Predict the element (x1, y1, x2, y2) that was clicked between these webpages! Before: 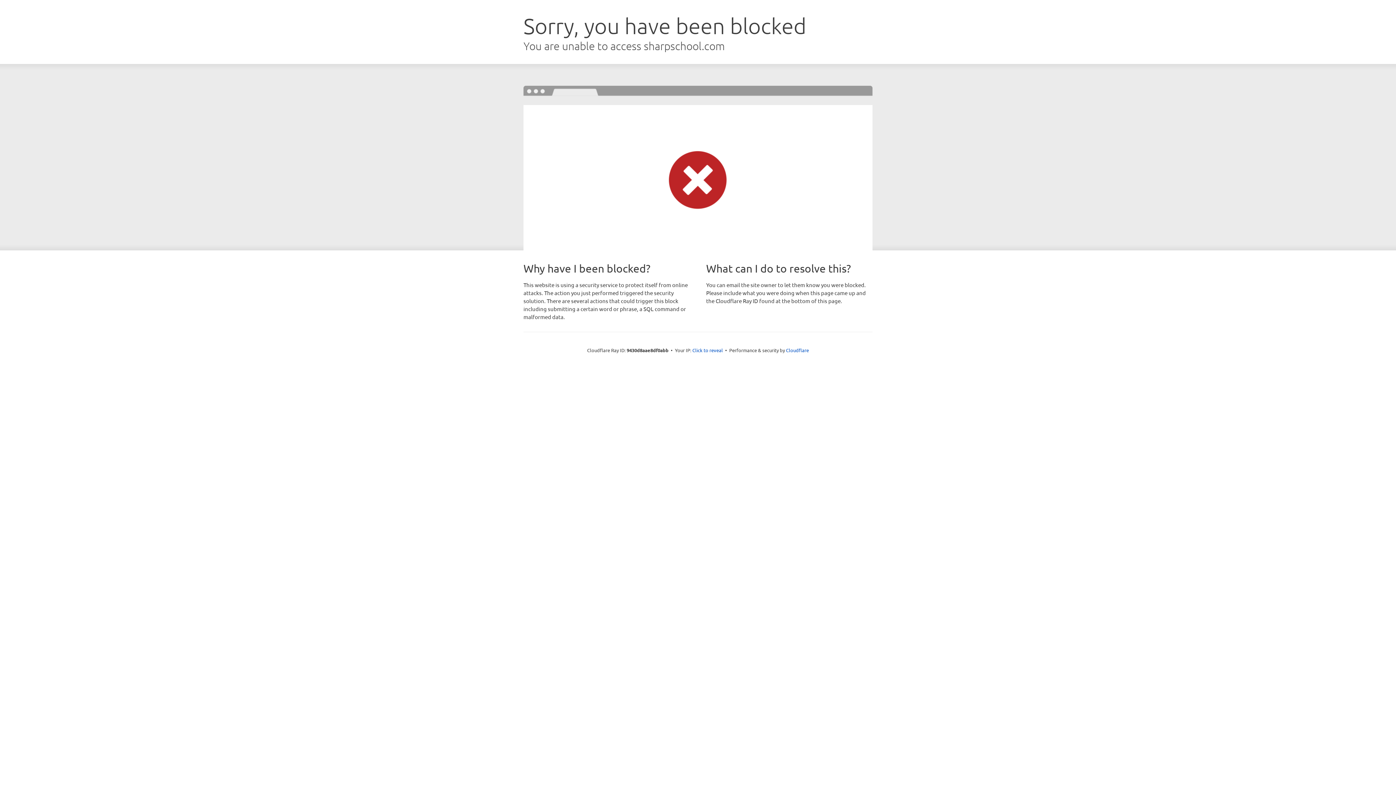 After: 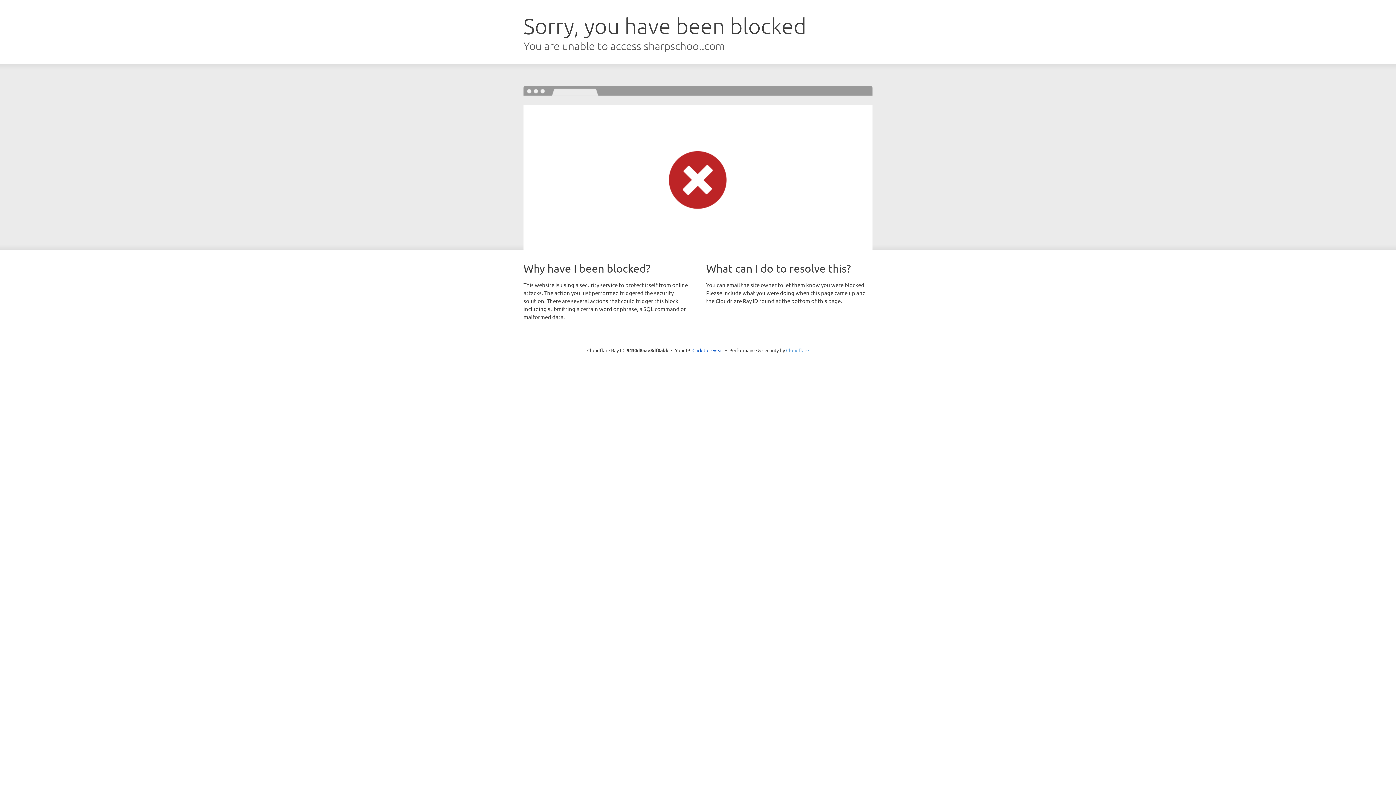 Action: label: Cloudflare bbox: (786, 347, 809, 353)